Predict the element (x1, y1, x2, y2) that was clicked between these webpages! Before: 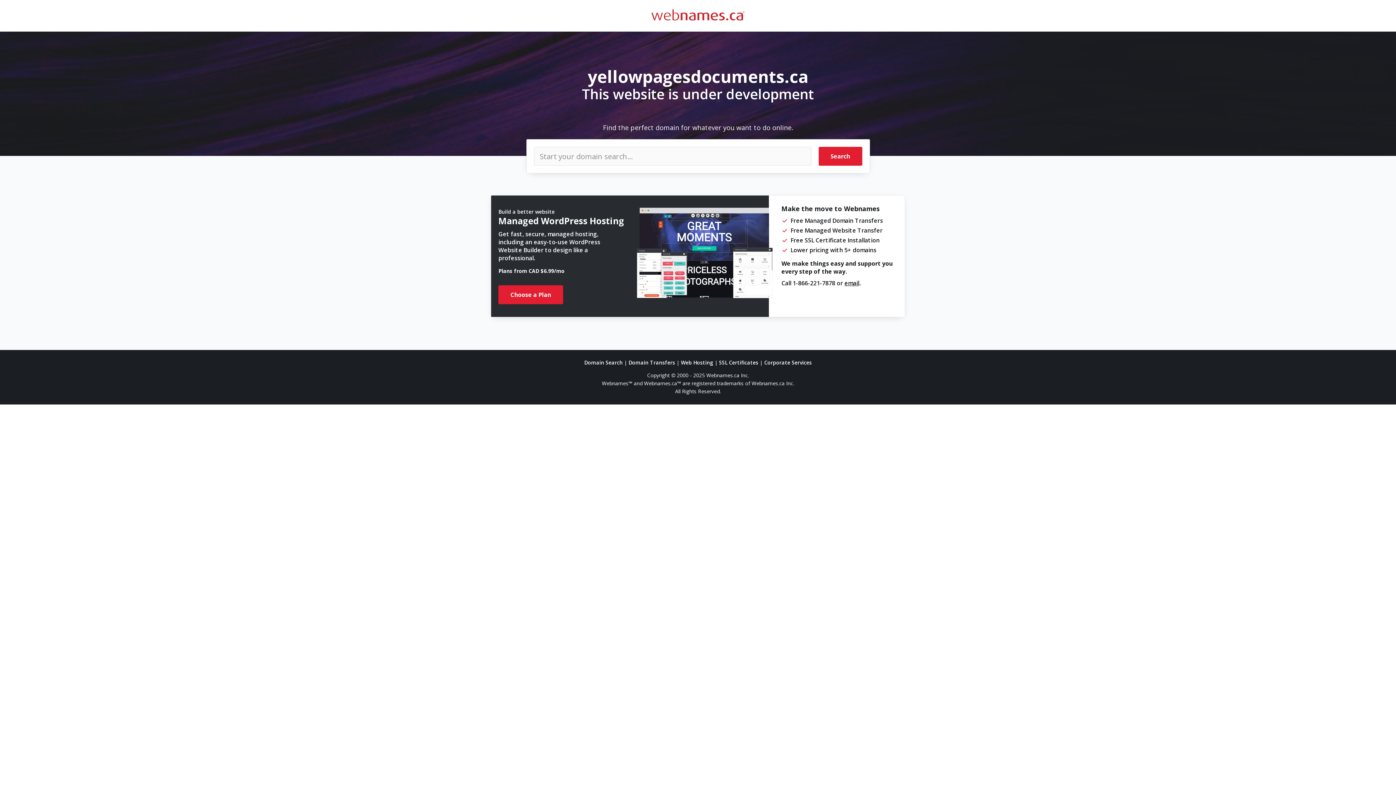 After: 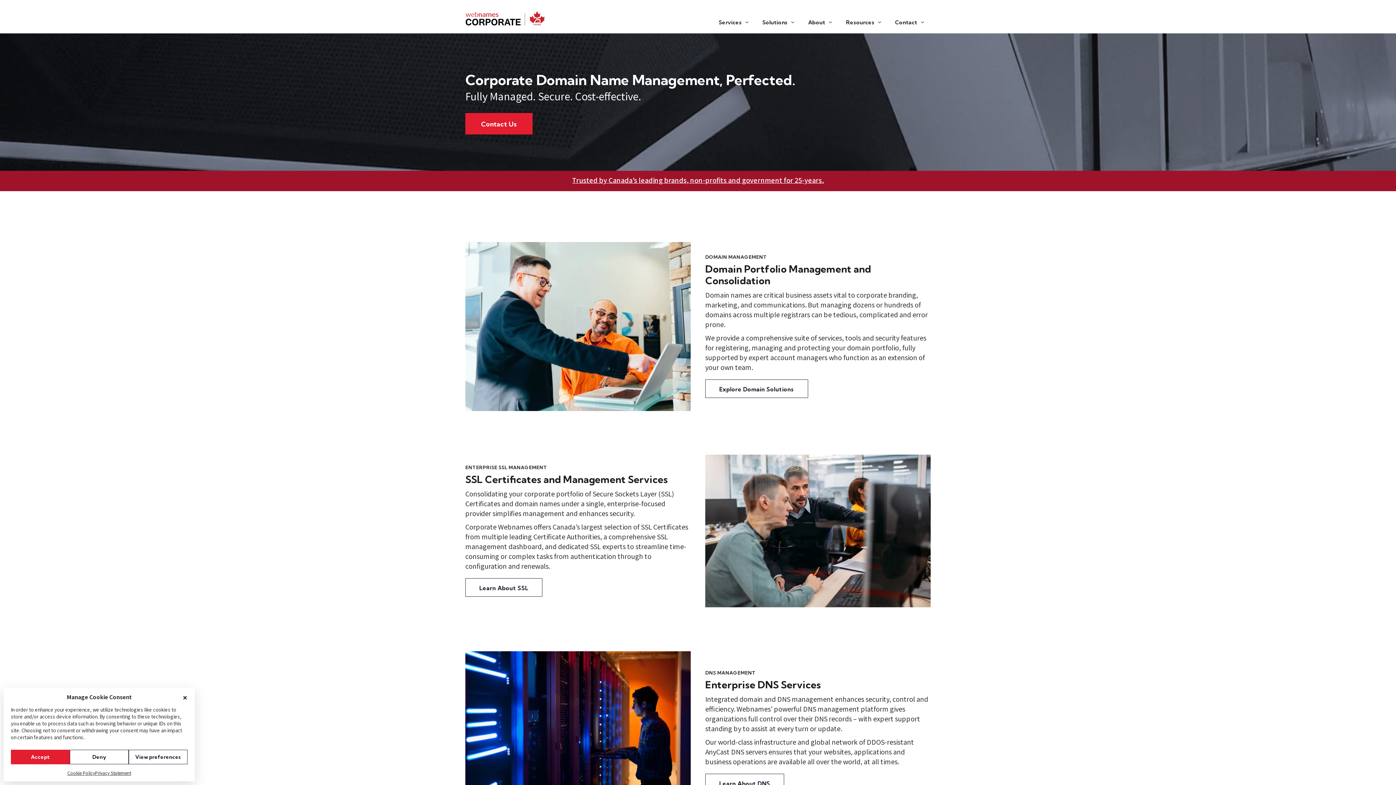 Action: bbox: (764, 359, 812, 366) label: Corporate Services